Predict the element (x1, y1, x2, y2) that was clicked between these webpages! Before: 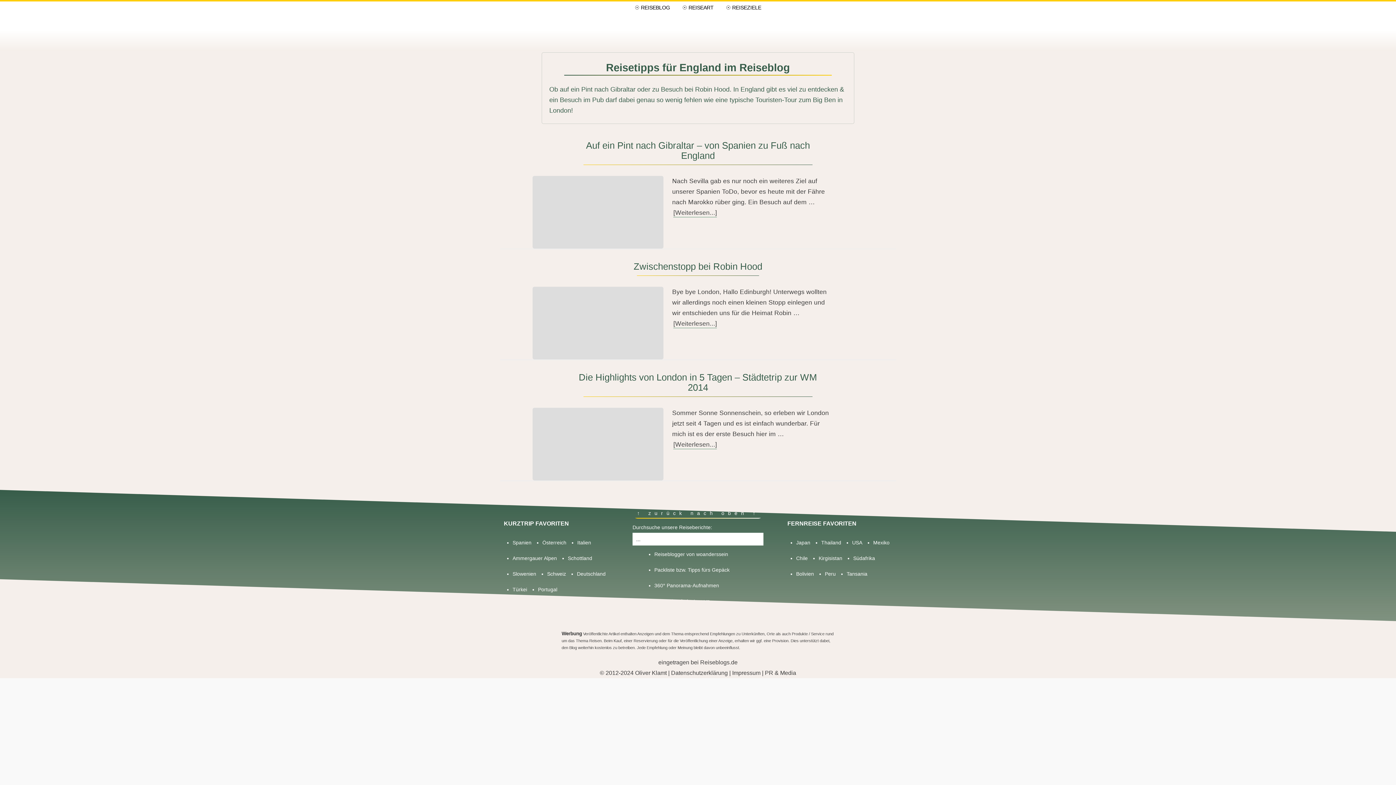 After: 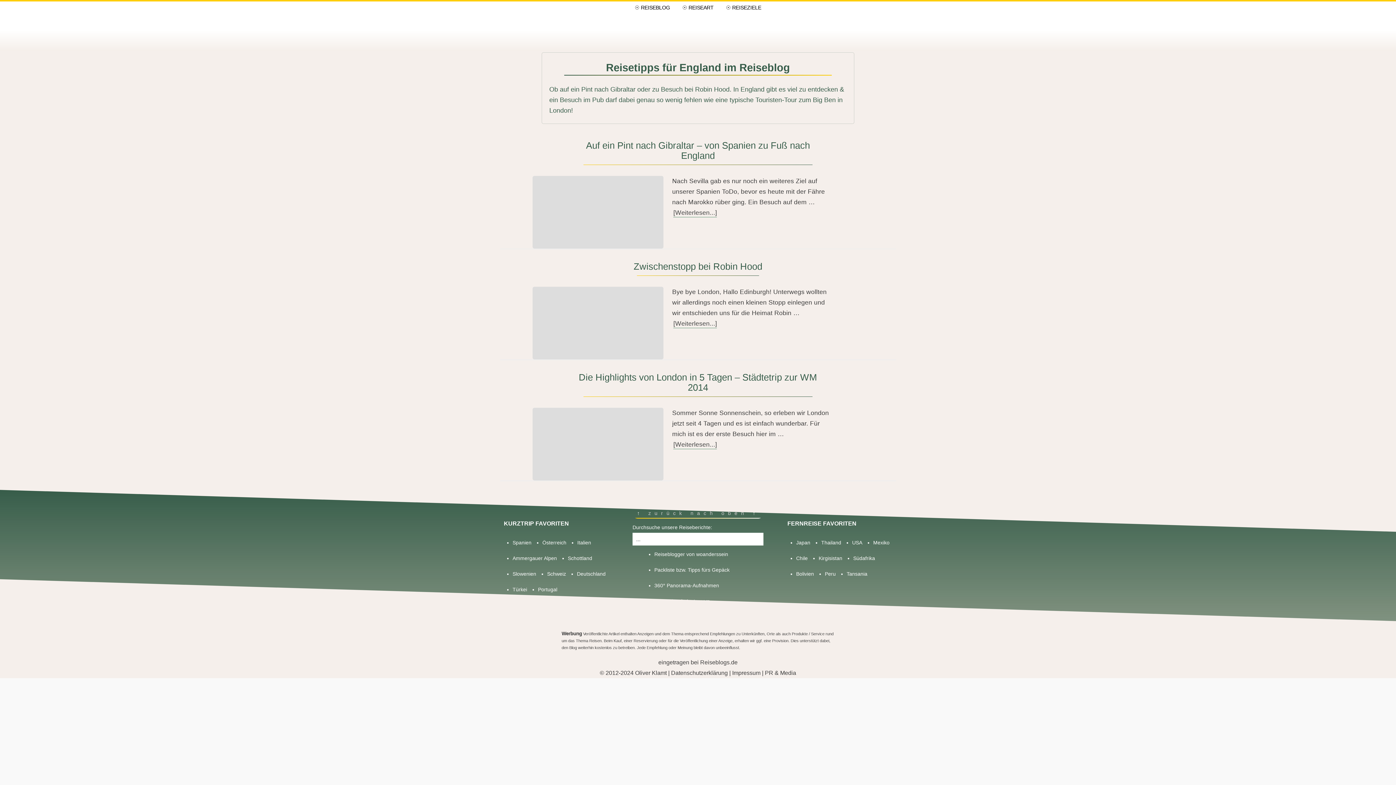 Action: bbox: (643, 510, 747, 517) label:  zurück nach oben